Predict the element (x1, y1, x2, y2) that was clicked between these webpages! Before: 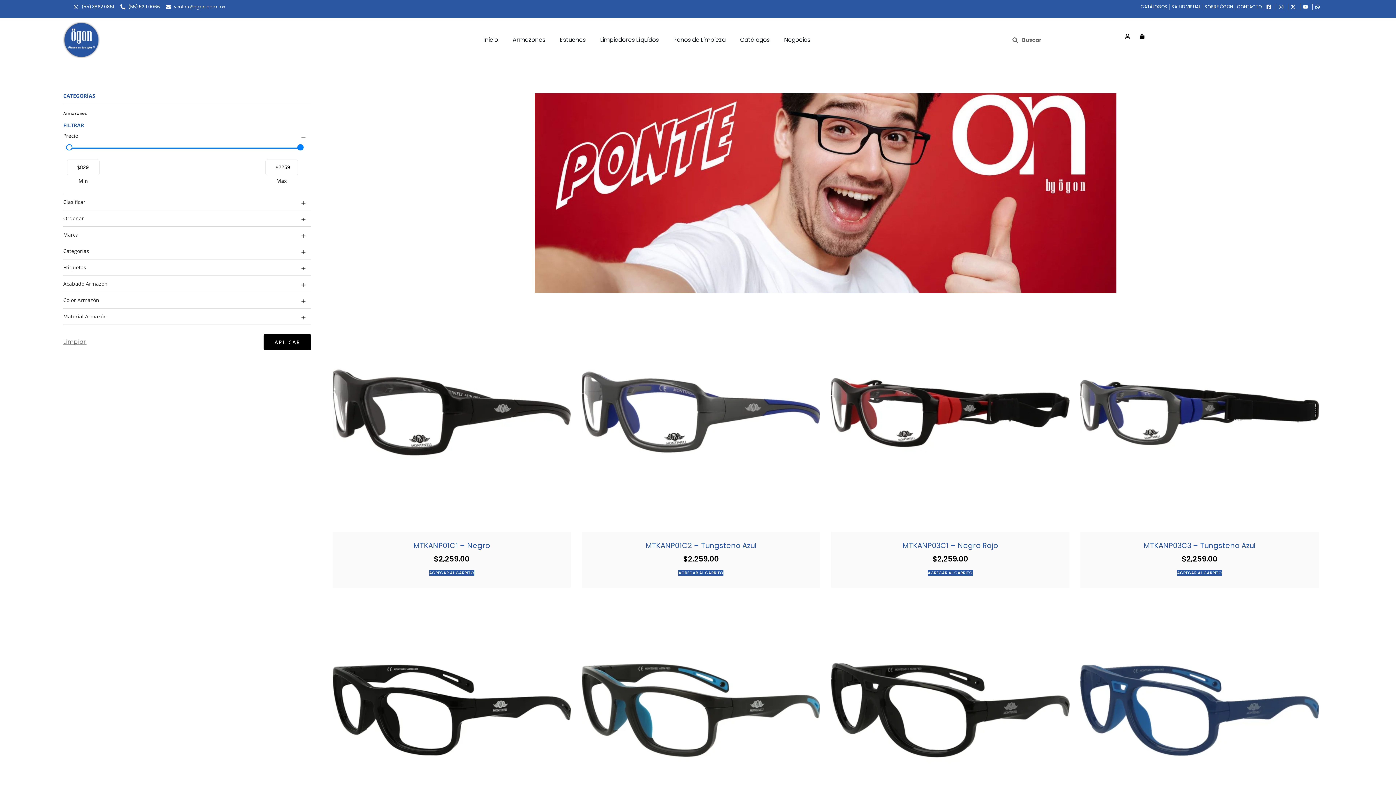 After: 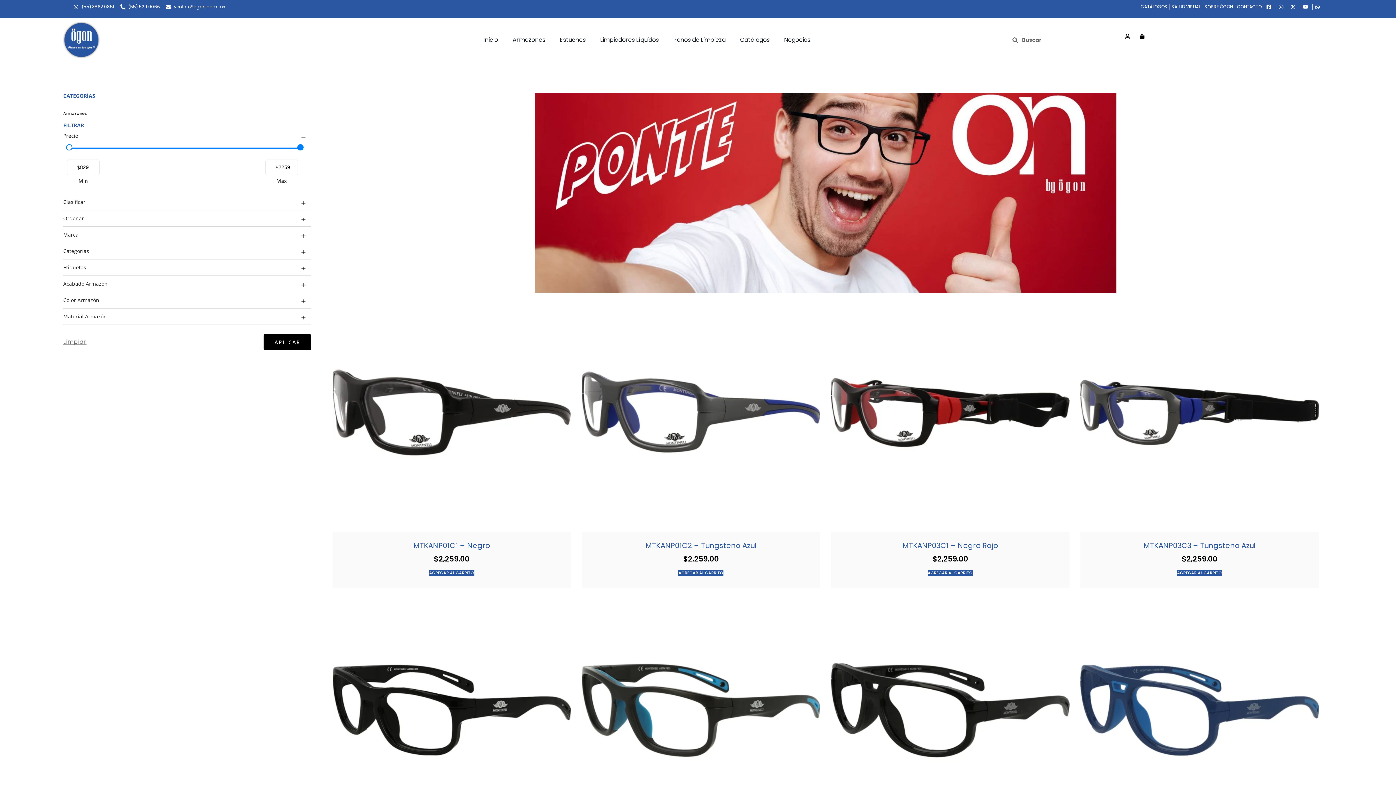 Action: bbox: (1266, 4, 1274, 9)